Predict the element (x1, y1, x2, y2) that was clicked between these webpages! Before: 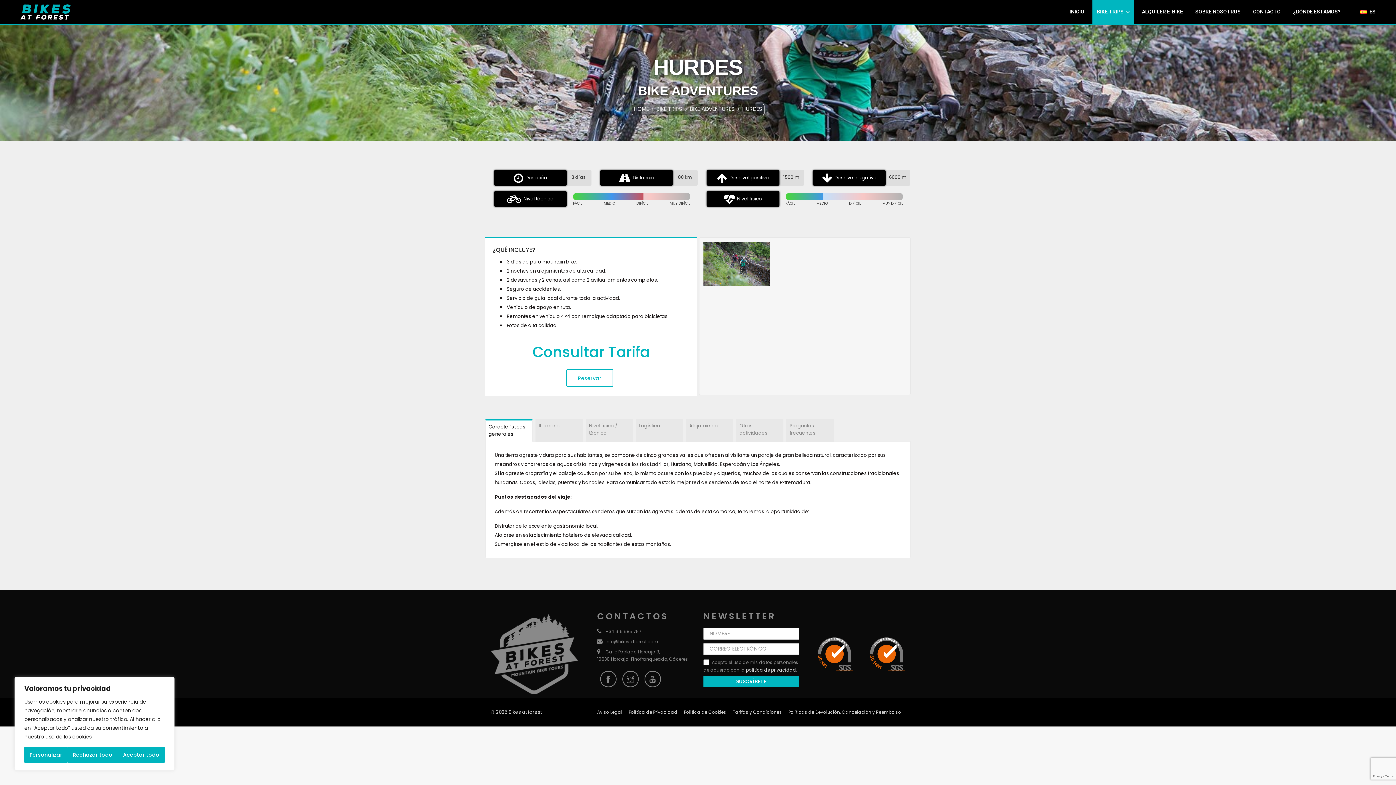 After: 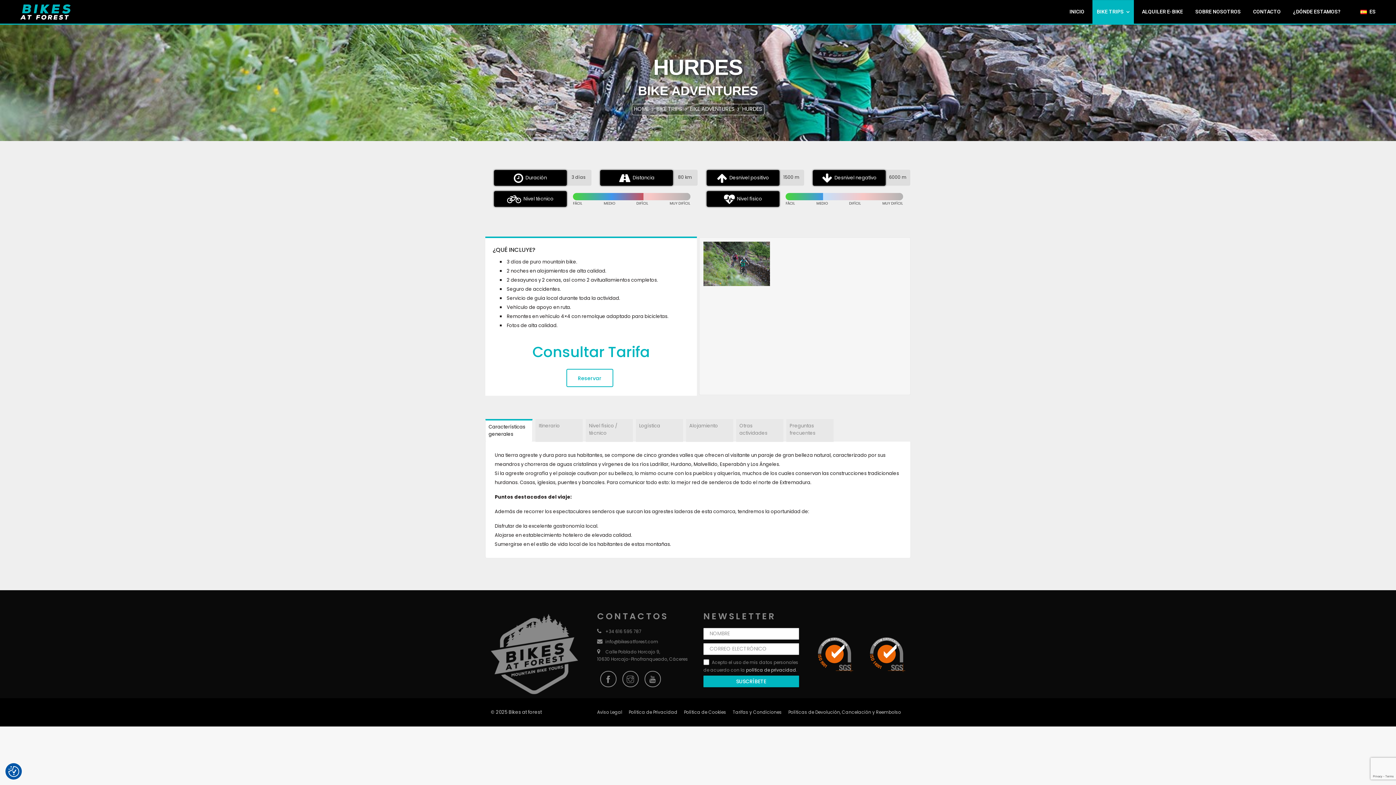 Action: bbox: (117, 747, 164, 763) label: Aceptar todo